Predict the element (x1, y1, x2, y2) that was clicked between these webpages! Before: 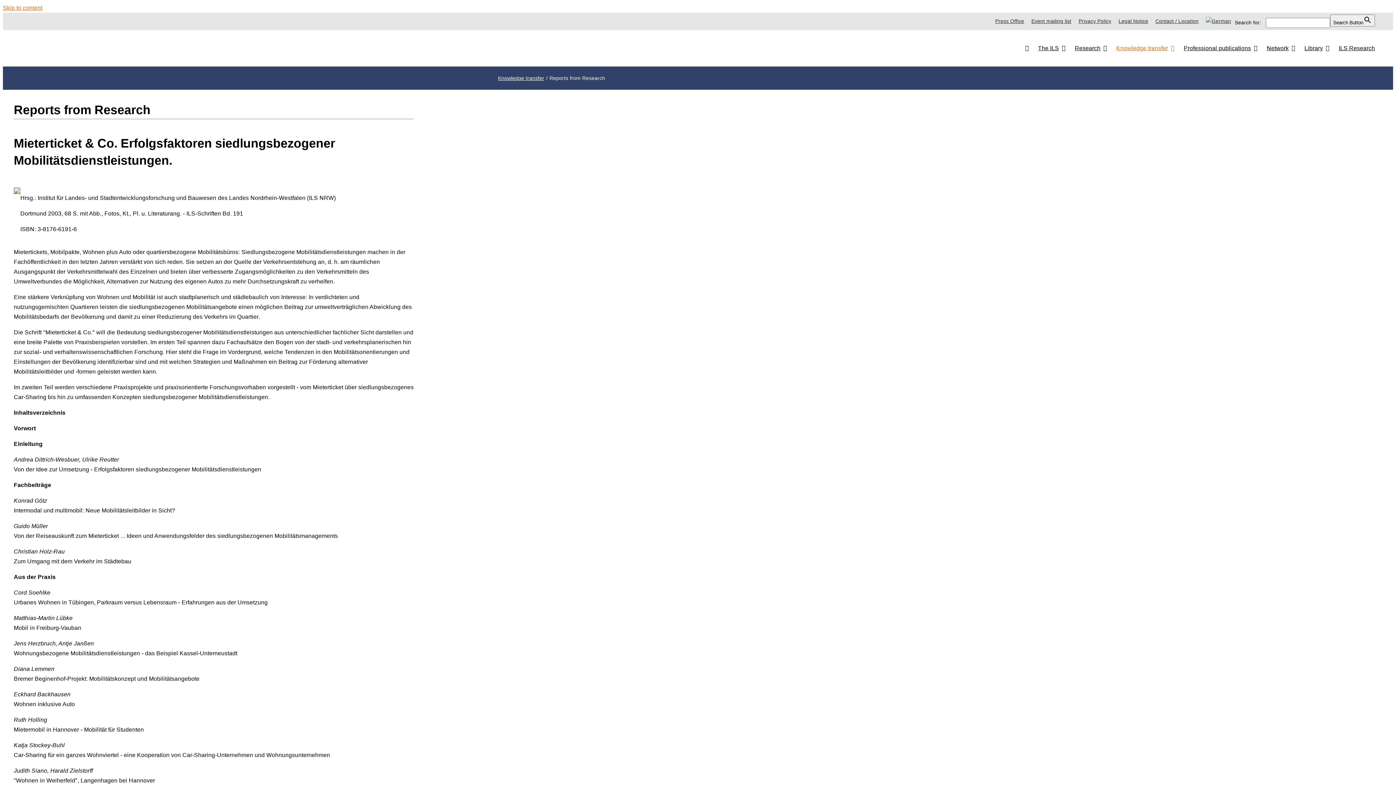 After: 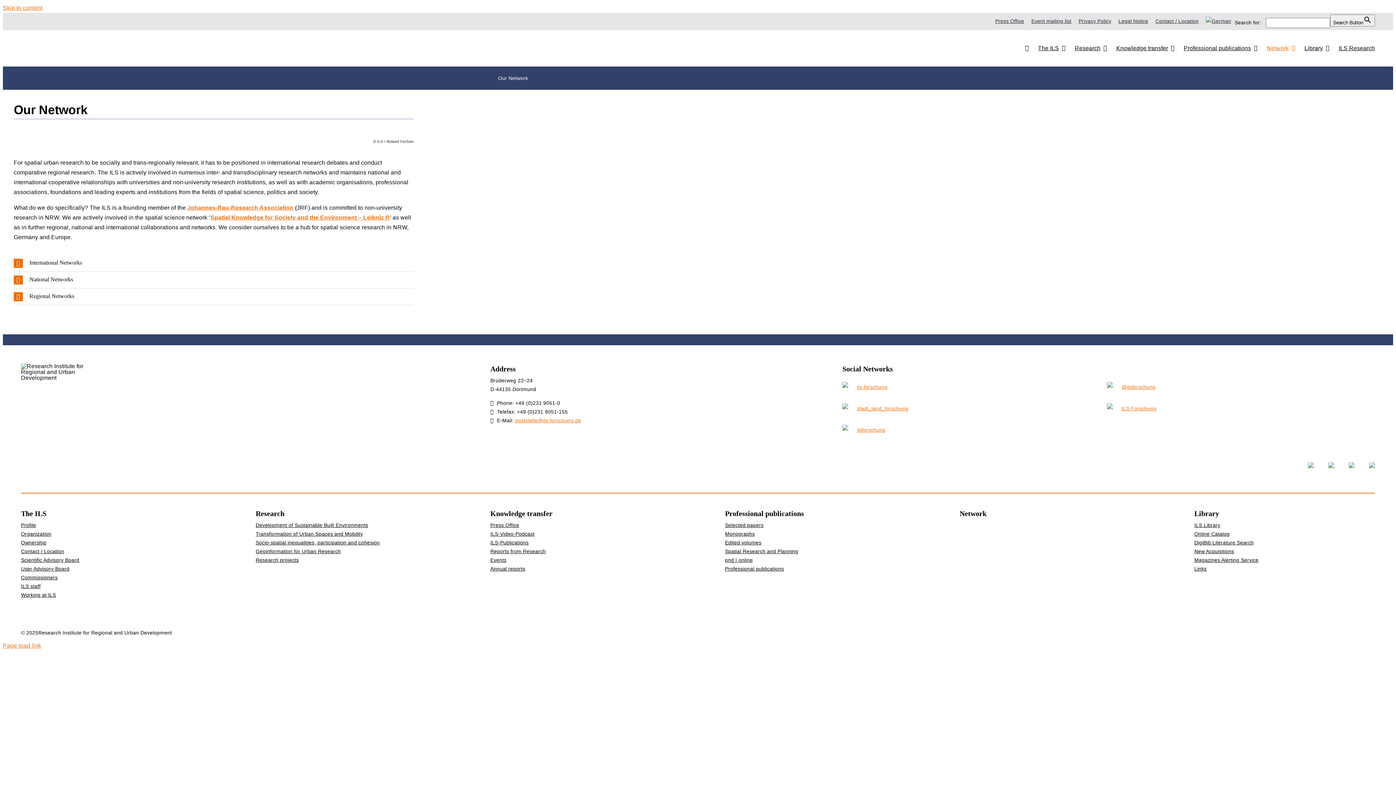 Action: bbox: (1267, 30, 1295, 66) label: Network